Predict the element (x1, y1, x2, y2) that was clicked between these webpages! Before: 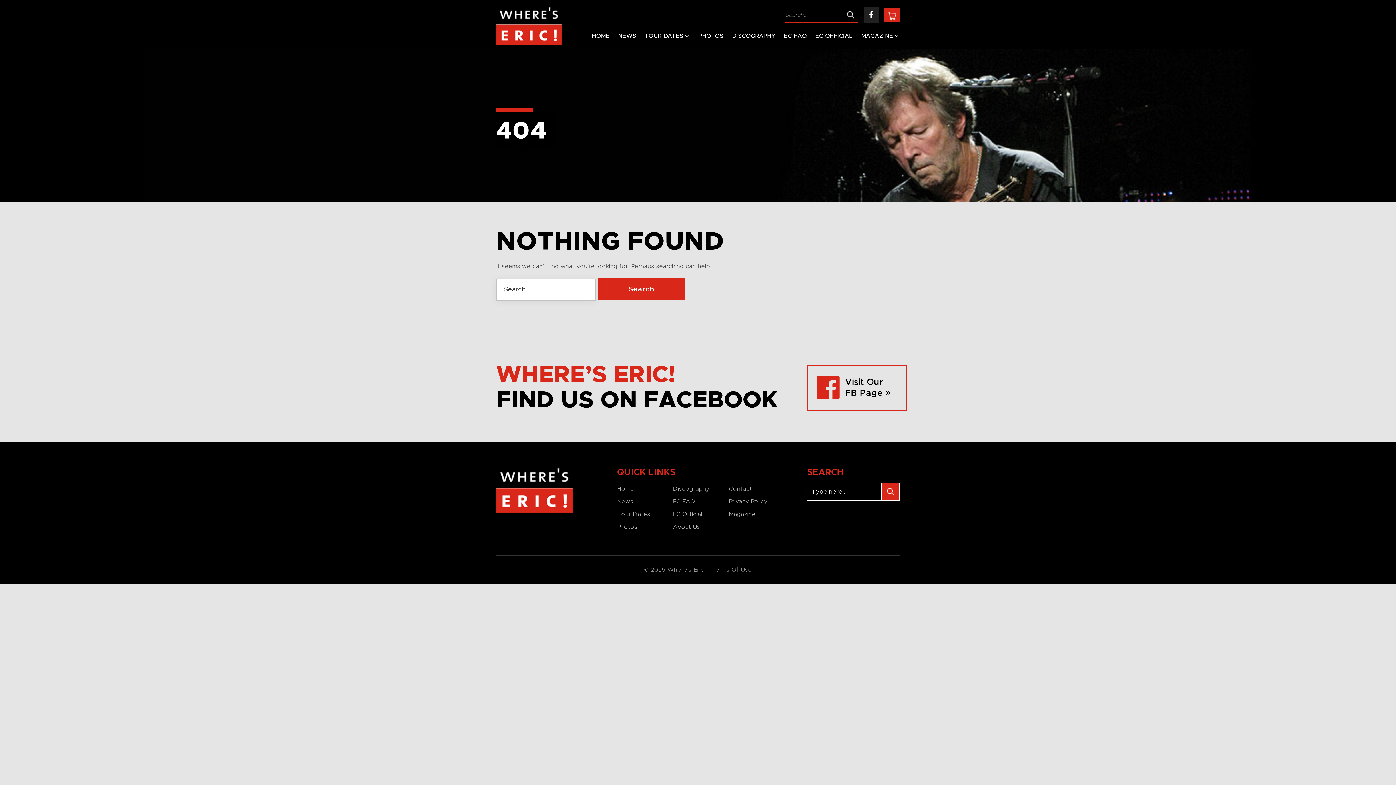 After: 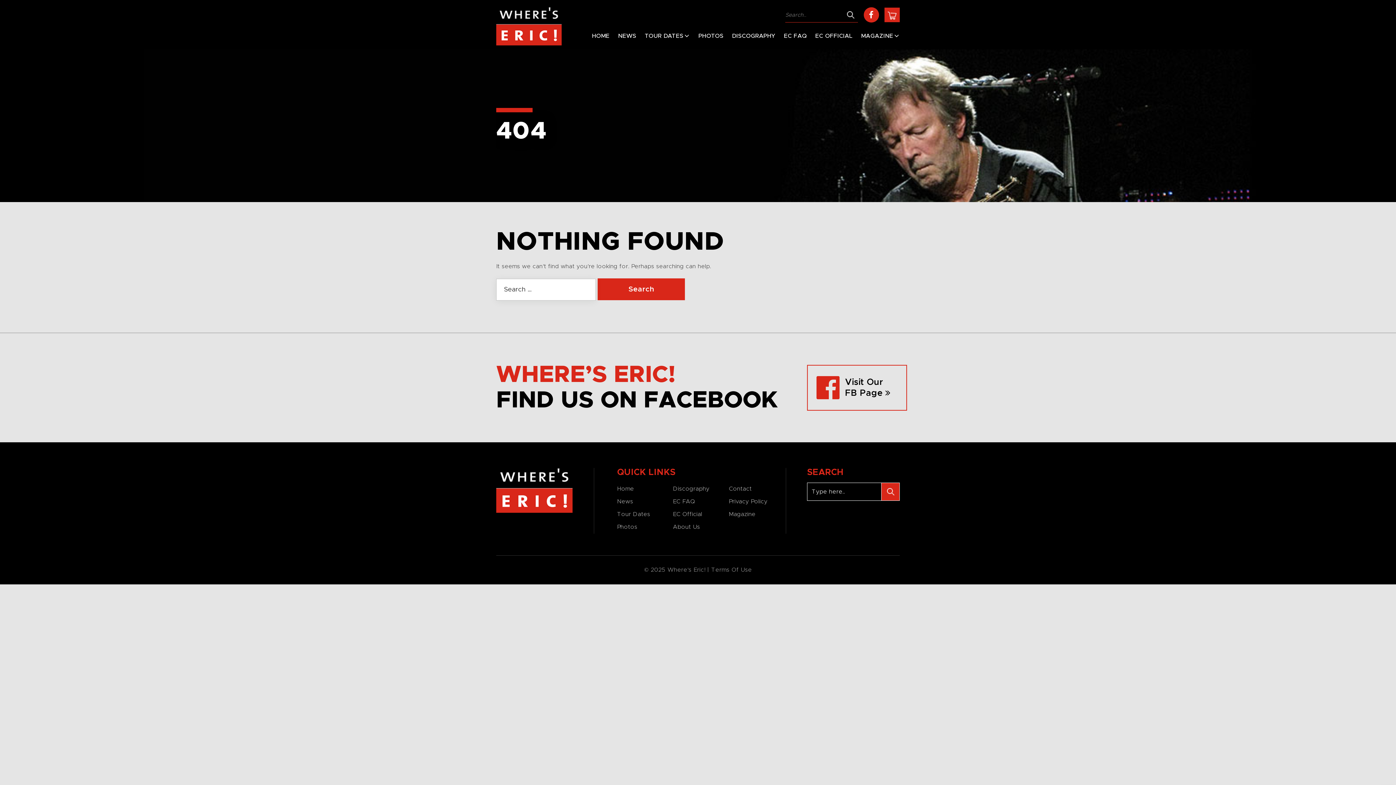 Action: bbox: (863, 7, 879, 22)